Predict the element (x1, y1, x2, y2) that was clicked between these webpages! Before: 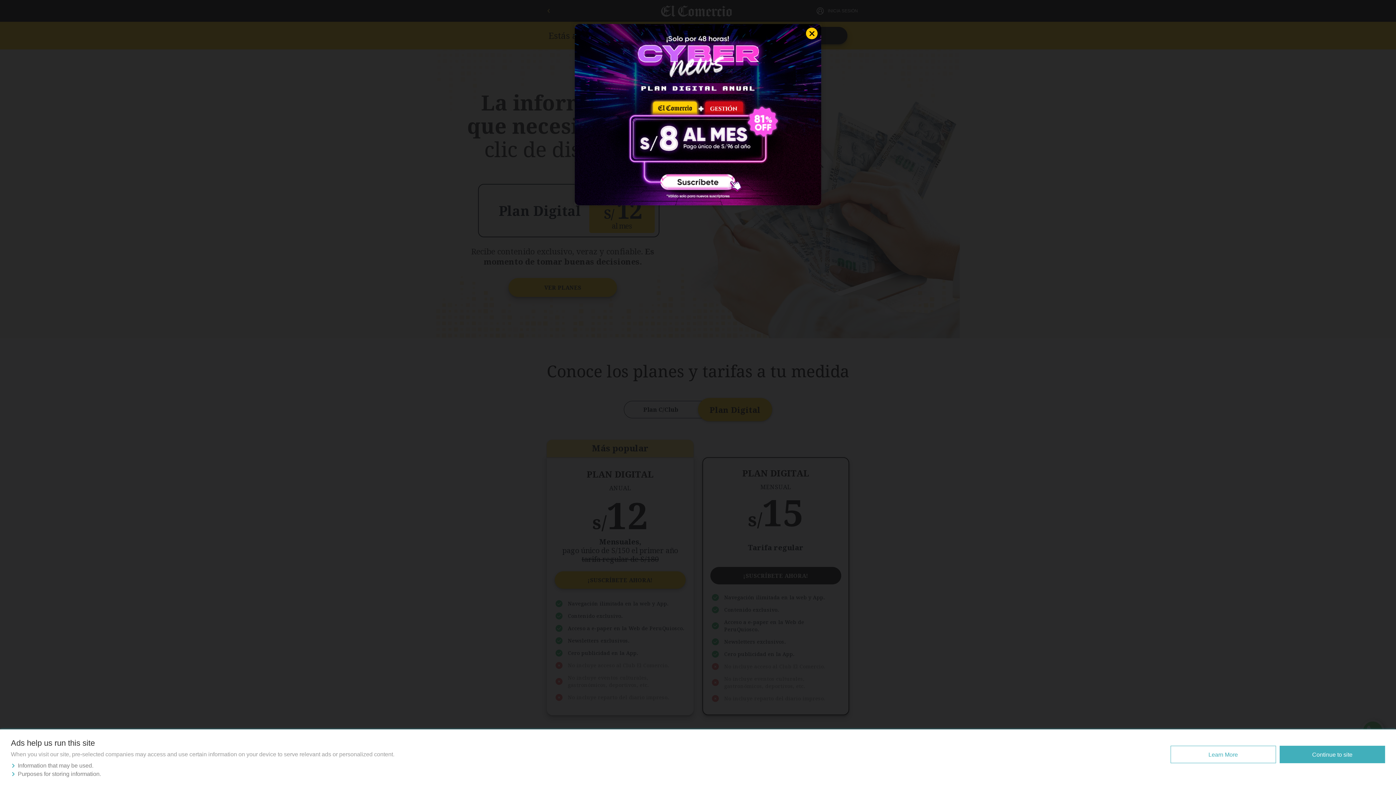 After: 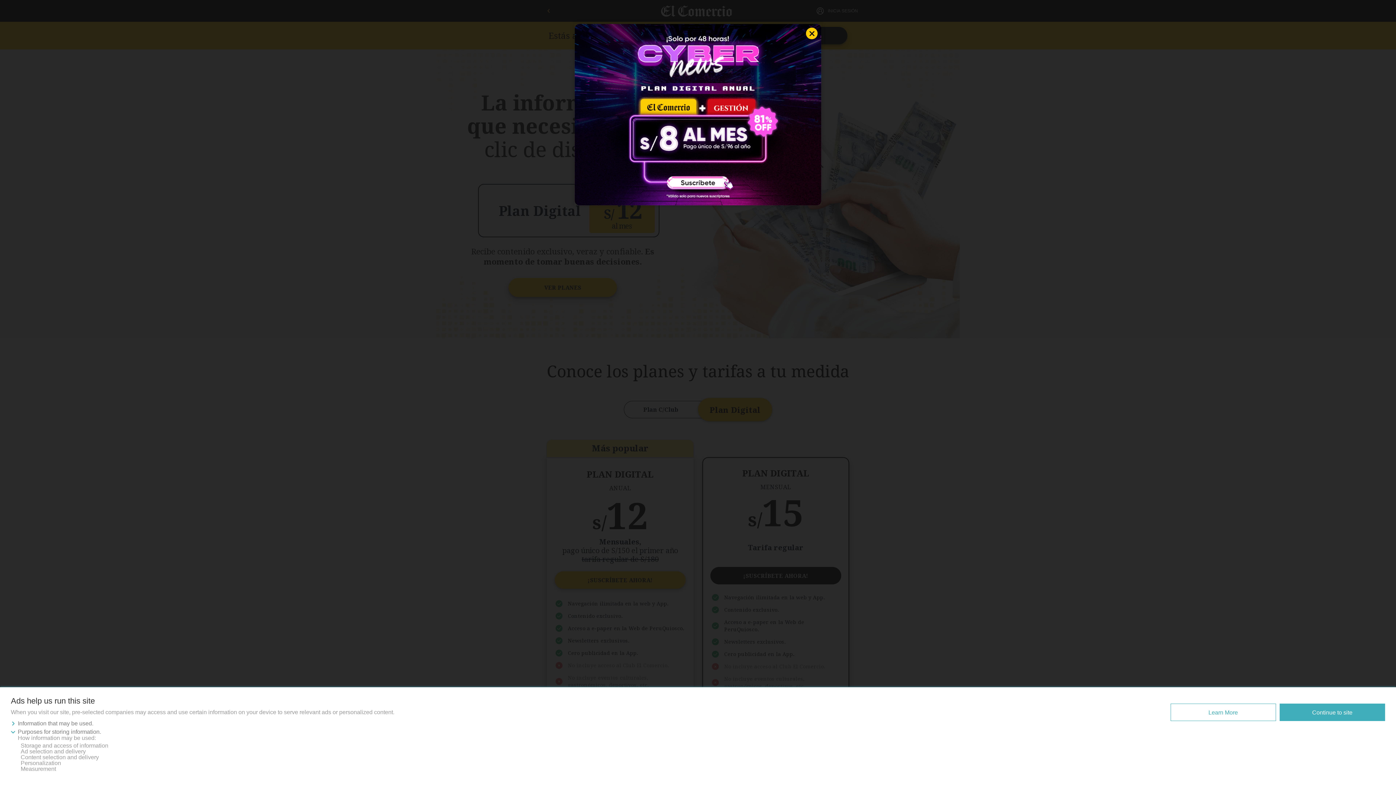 Action: bbox: (10, 771, 101, 777) label: Purposes for storing information.